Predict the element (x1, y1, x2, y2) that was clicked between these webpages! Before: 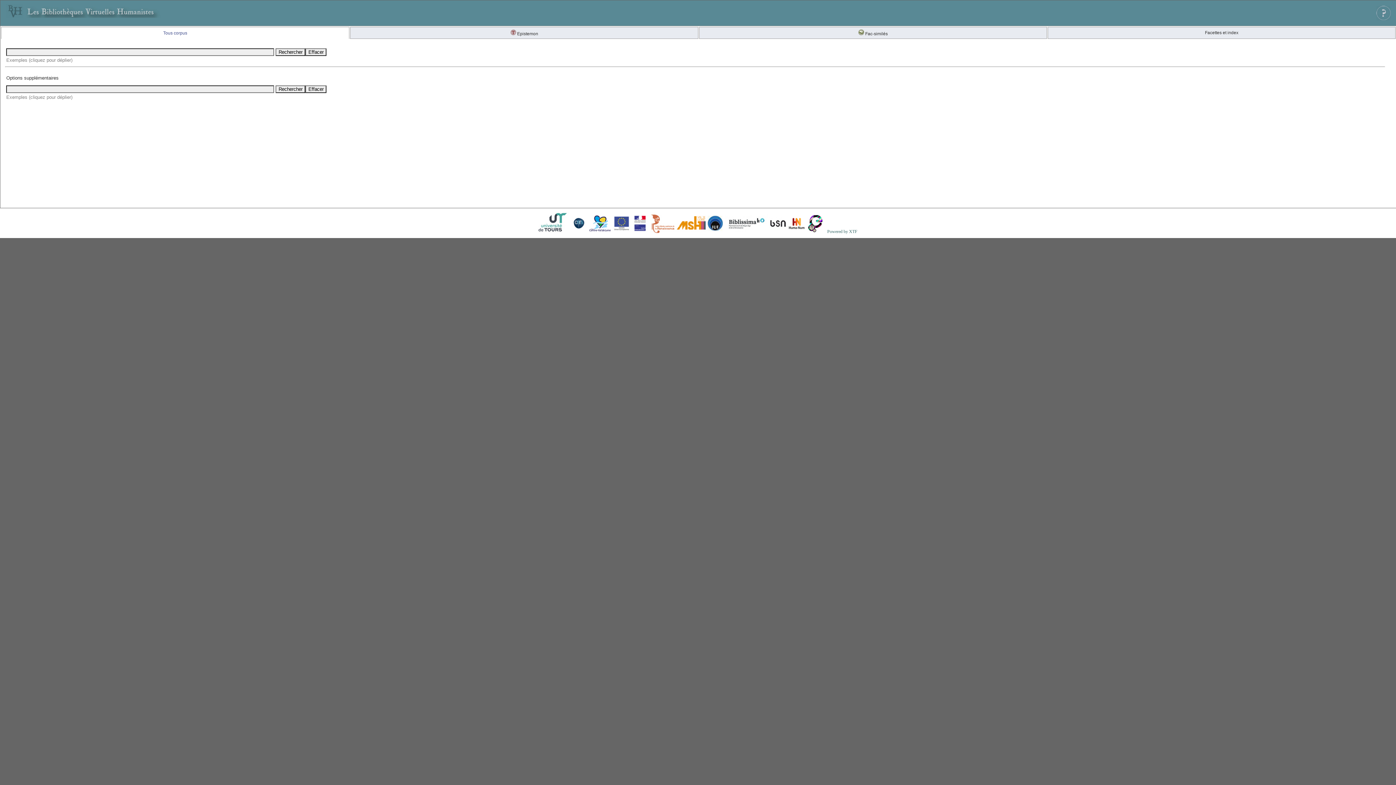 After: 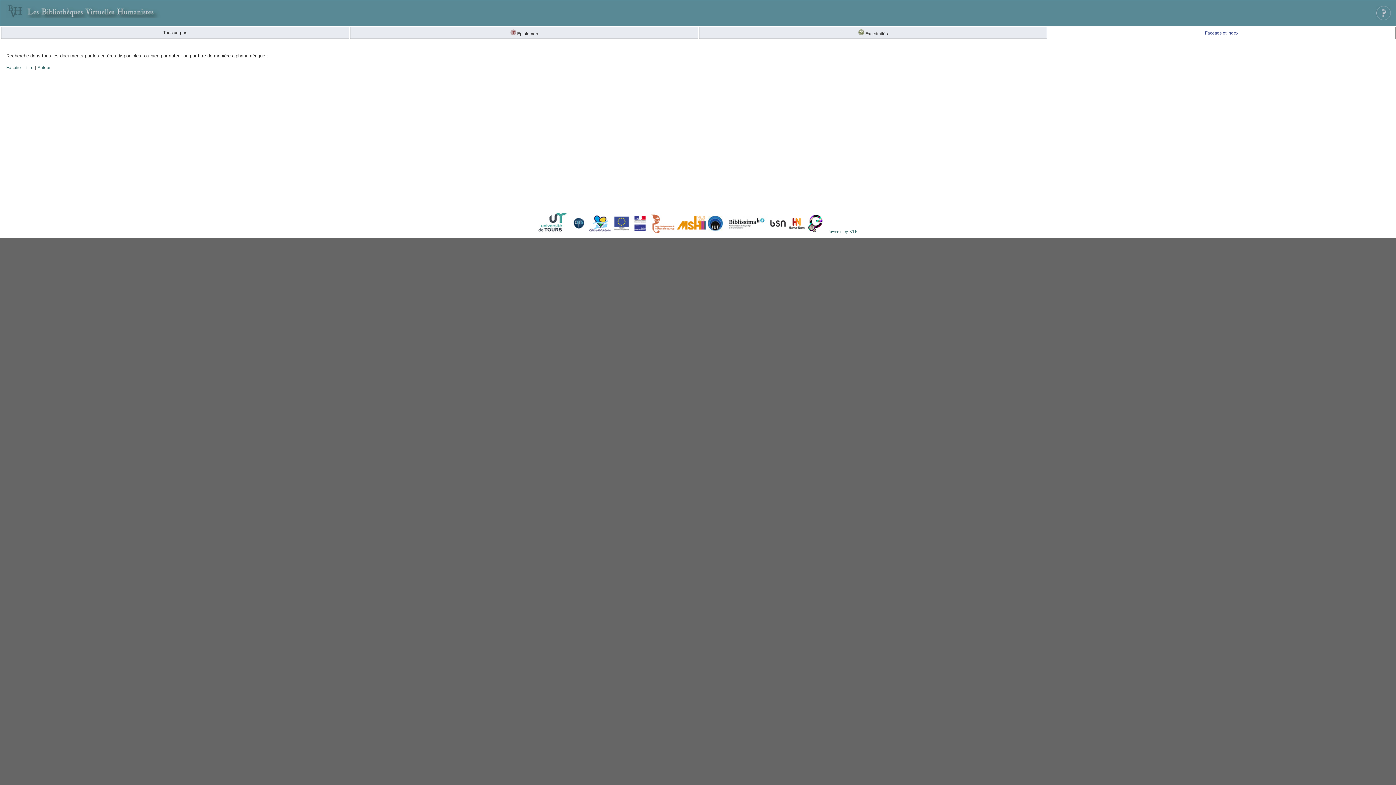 Action: label: Facettes et index bbox: (1205, 30, 1238, 35)